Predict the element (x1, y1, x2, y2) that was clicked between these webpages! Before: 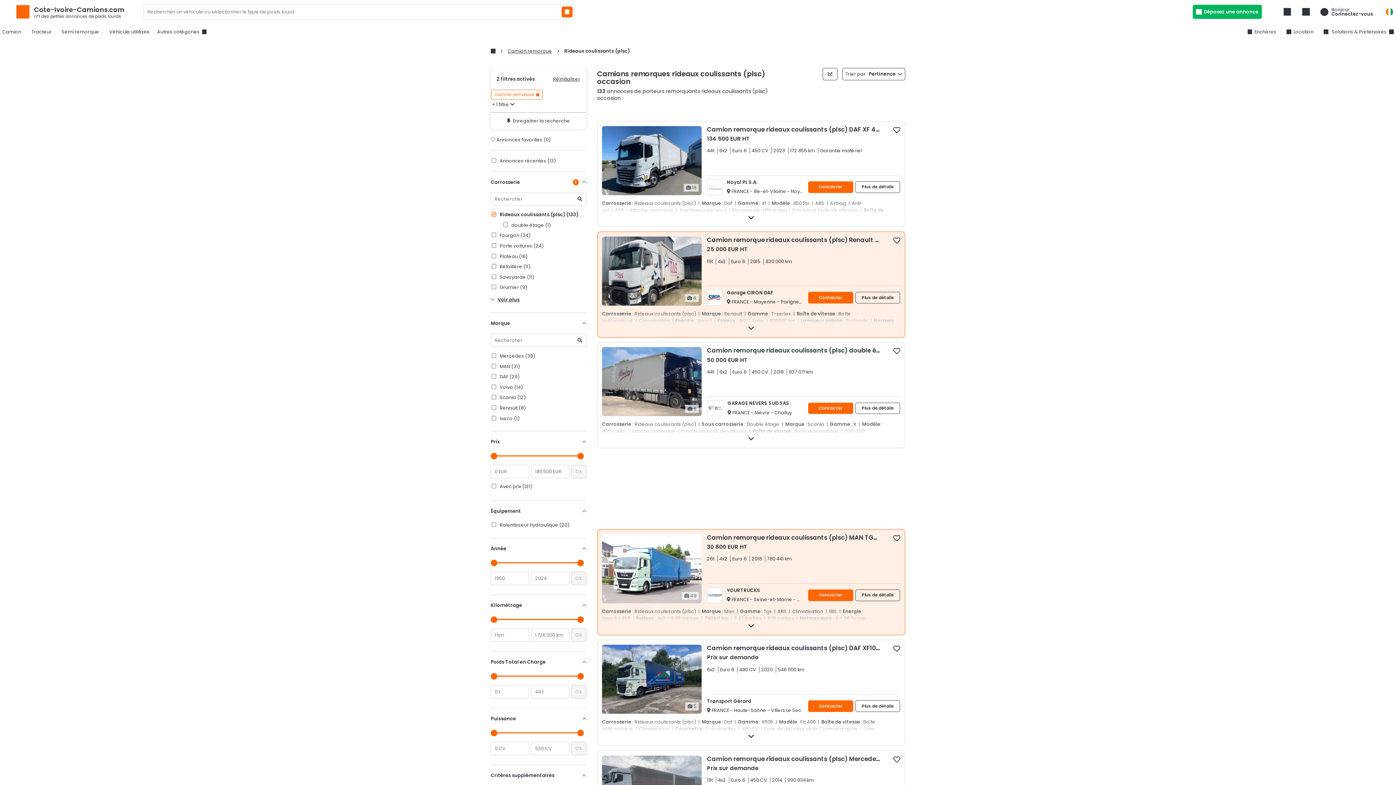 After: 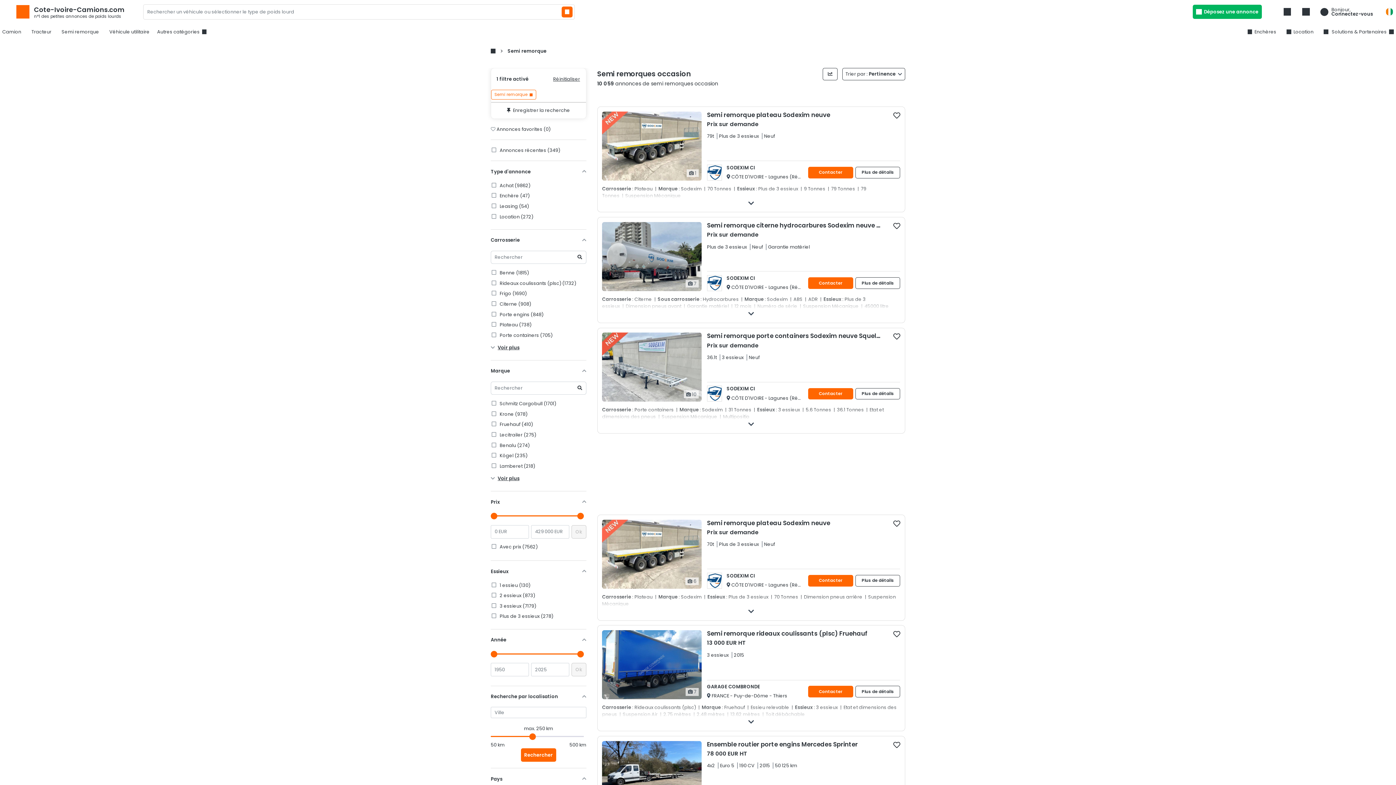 Action: label: Semi remorque bbox: (59, 26, 101, 37)